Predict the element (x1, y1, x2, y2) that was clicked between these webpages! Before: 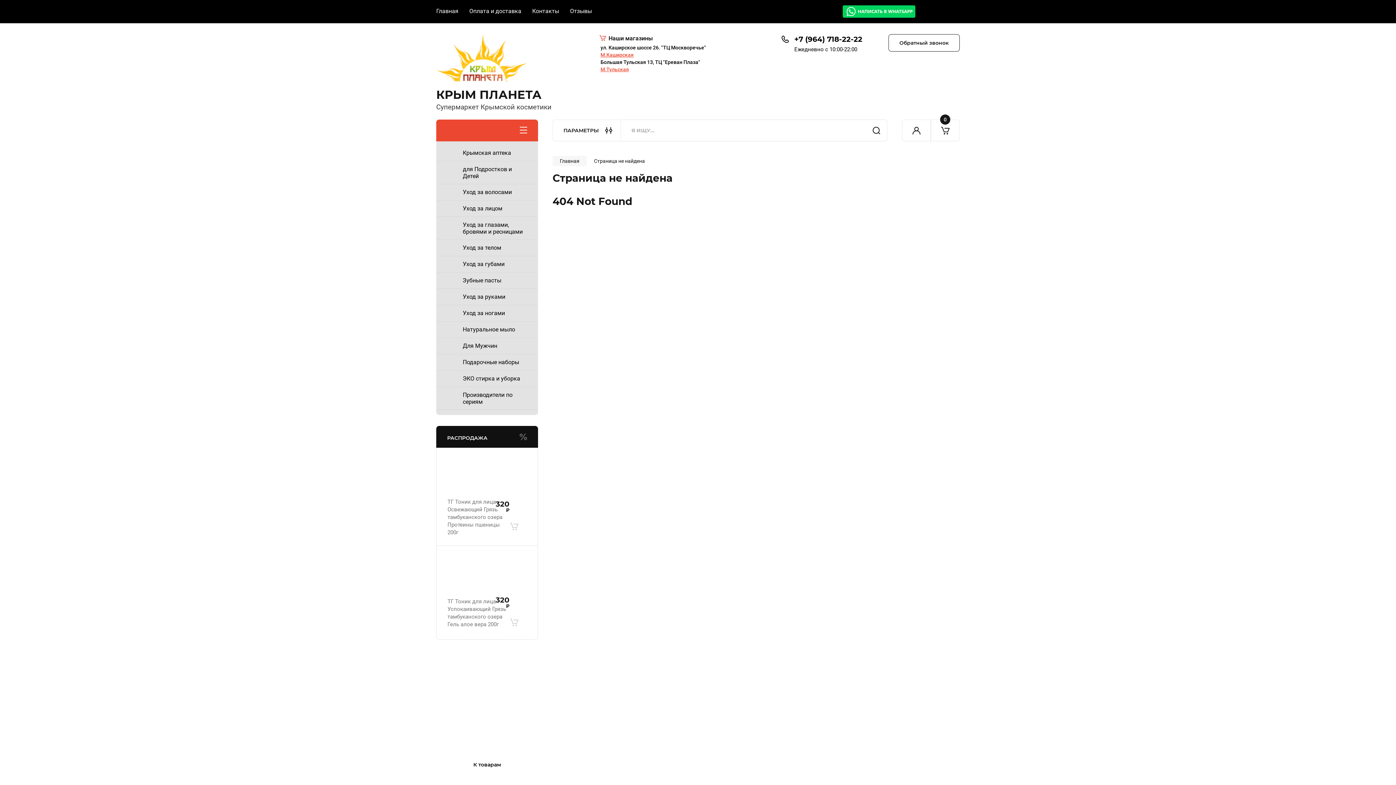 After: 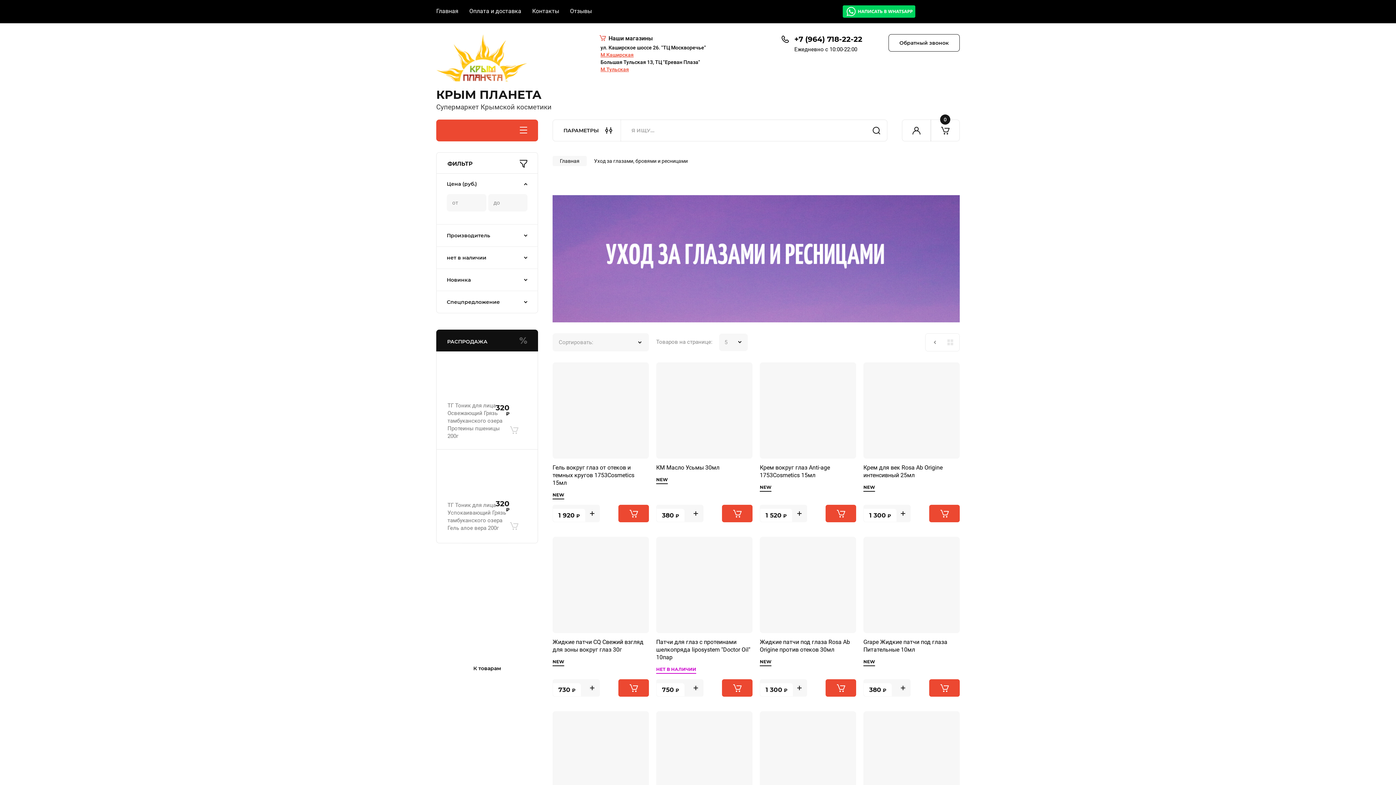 Action: bbox: (436, 216, 538, 239) label: Уход за глазами, бровями и ресницами